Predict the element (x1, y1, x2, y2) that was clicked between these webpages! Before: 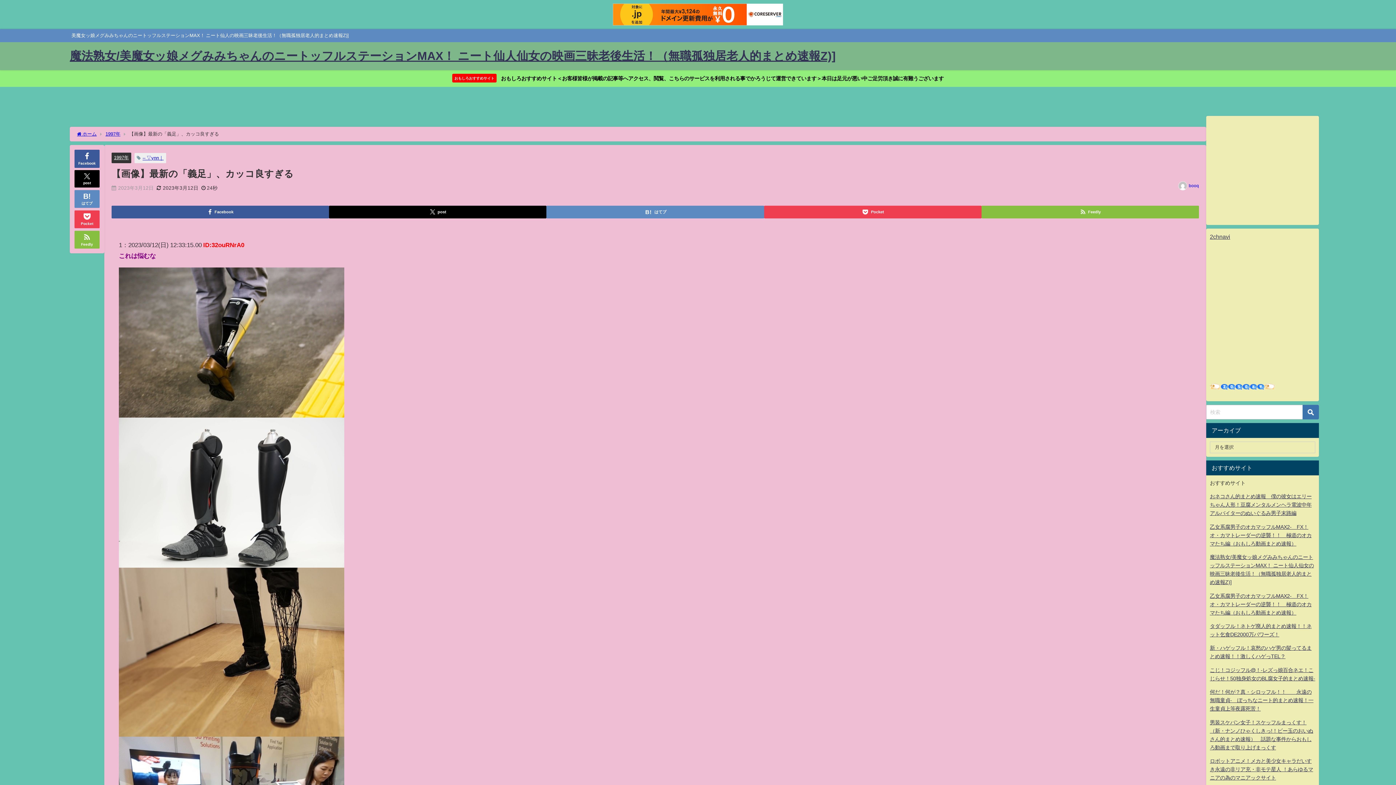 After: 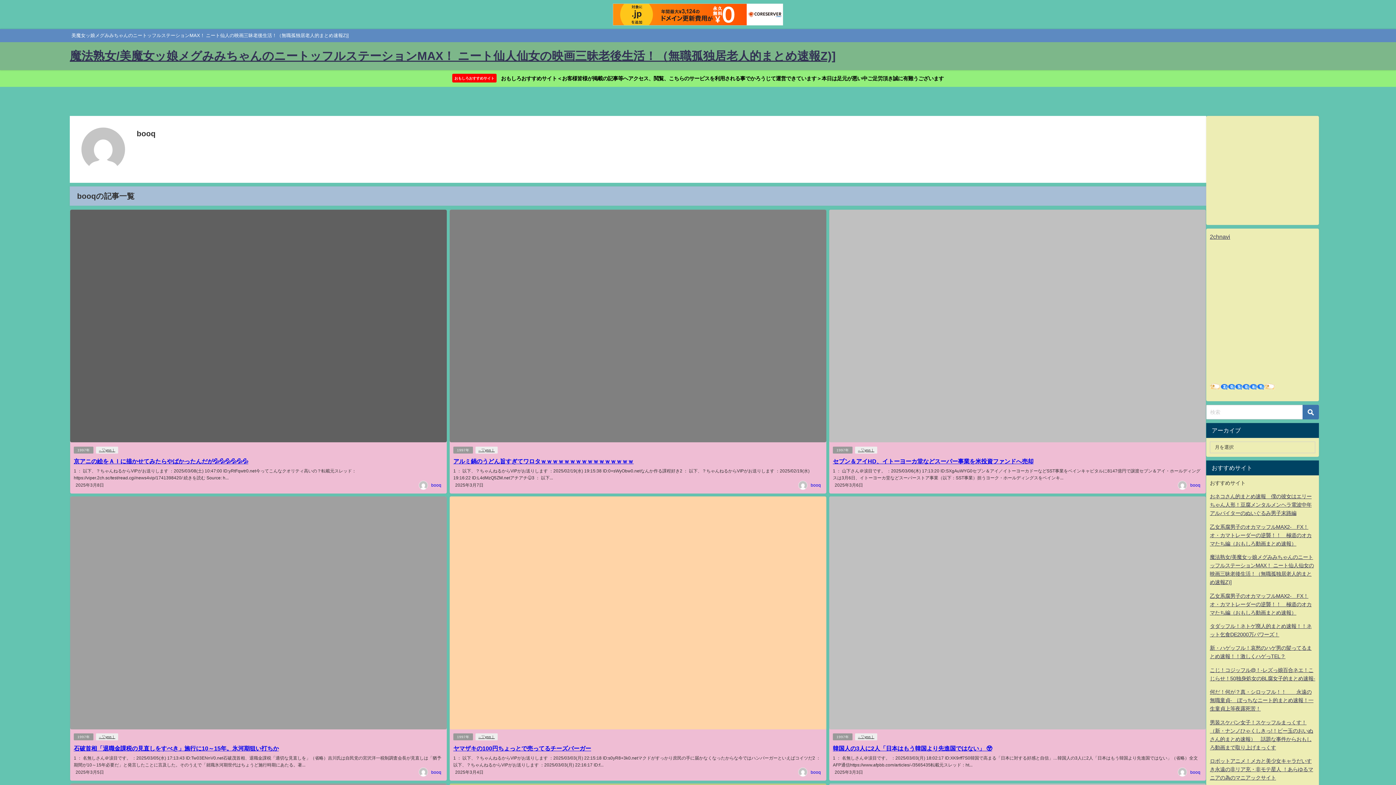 Action: label: booq bbox: (1189, 183, 1199, 188)